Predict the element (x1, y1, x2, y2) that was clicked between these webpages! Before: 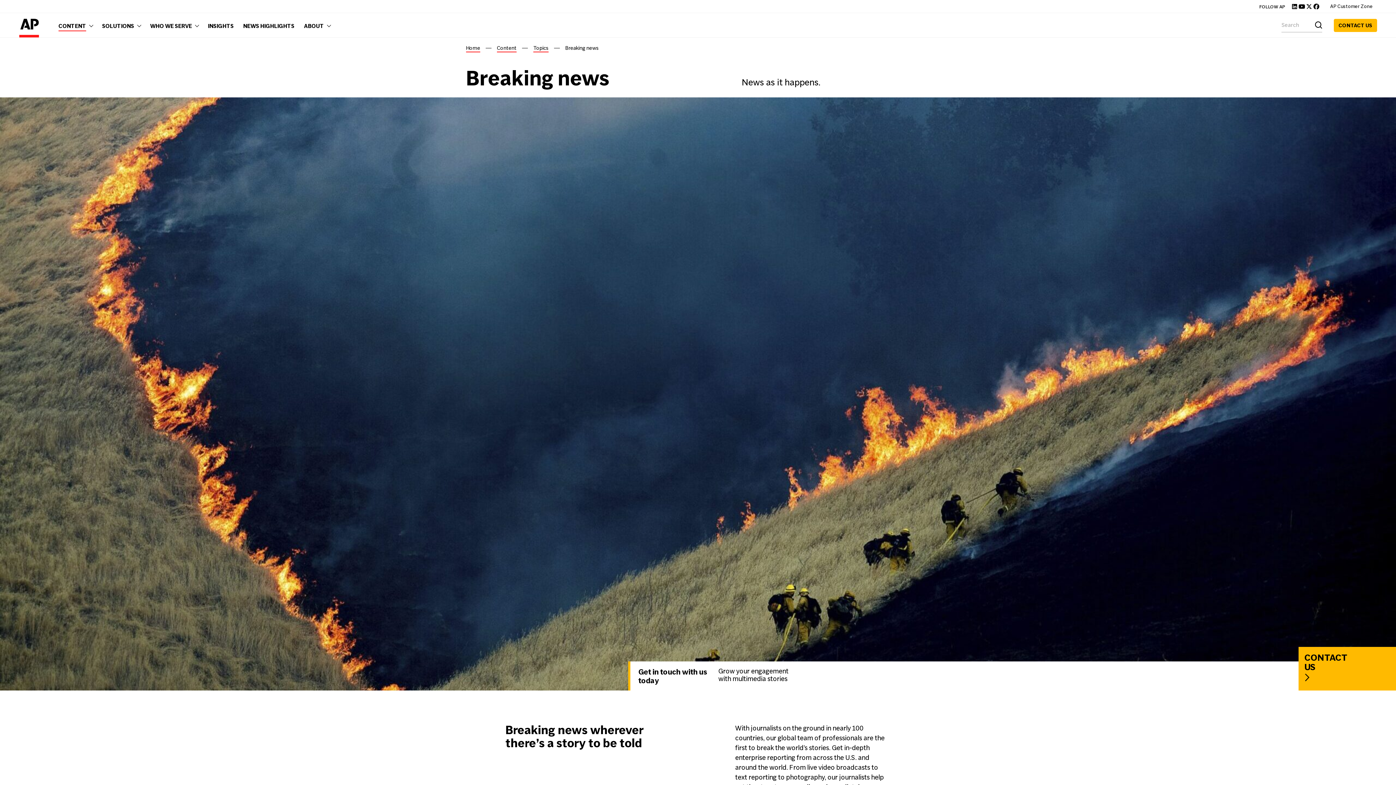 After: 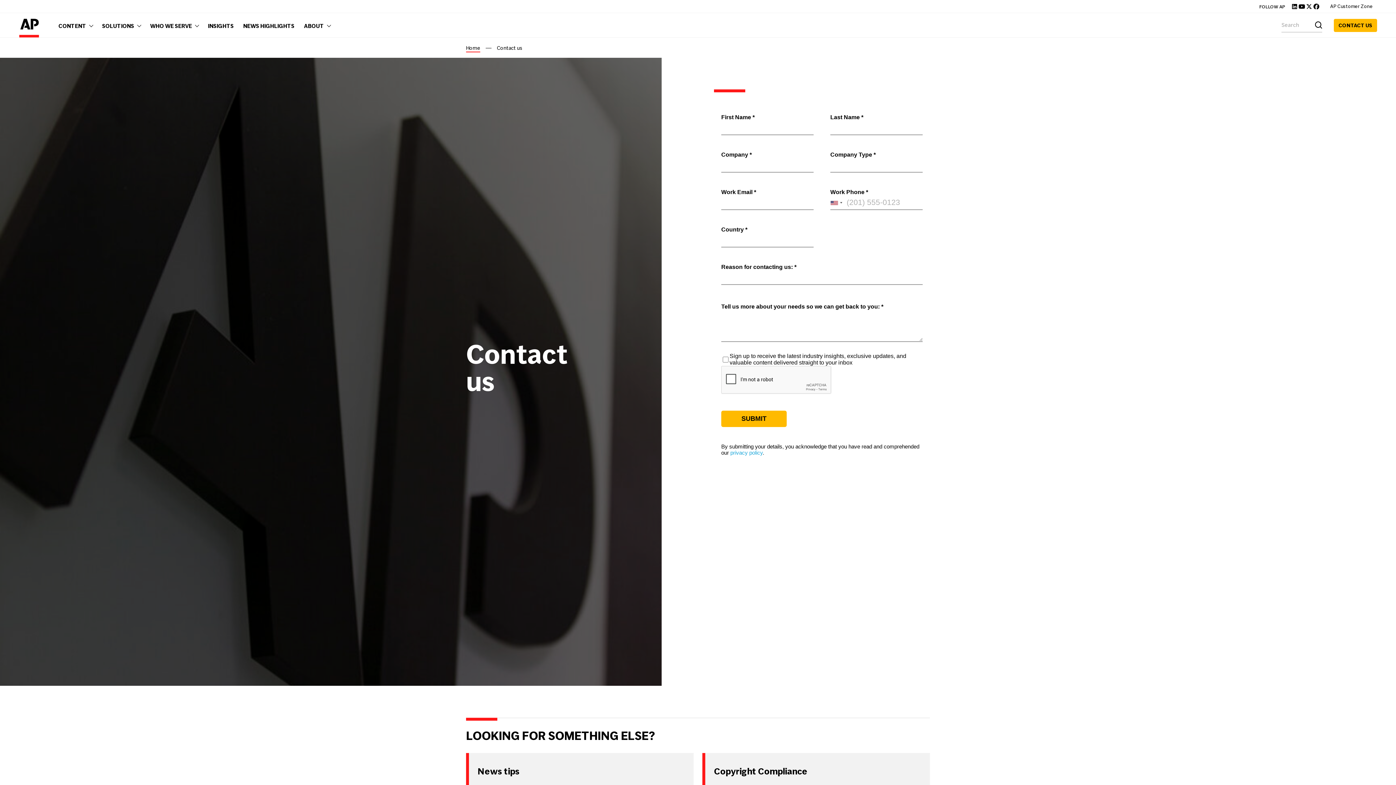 Action: bbox: (1304, 653, 1390, 685) label: CONTACT US